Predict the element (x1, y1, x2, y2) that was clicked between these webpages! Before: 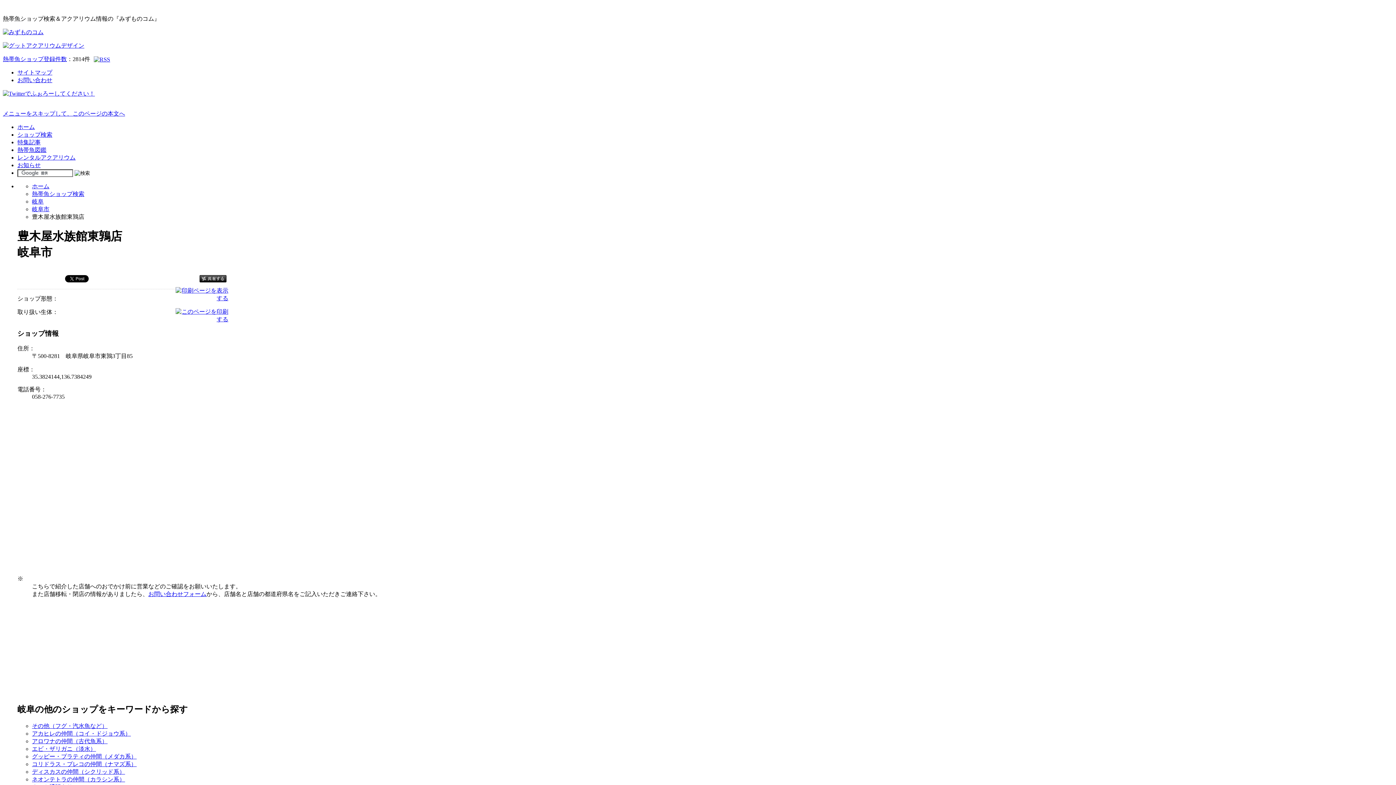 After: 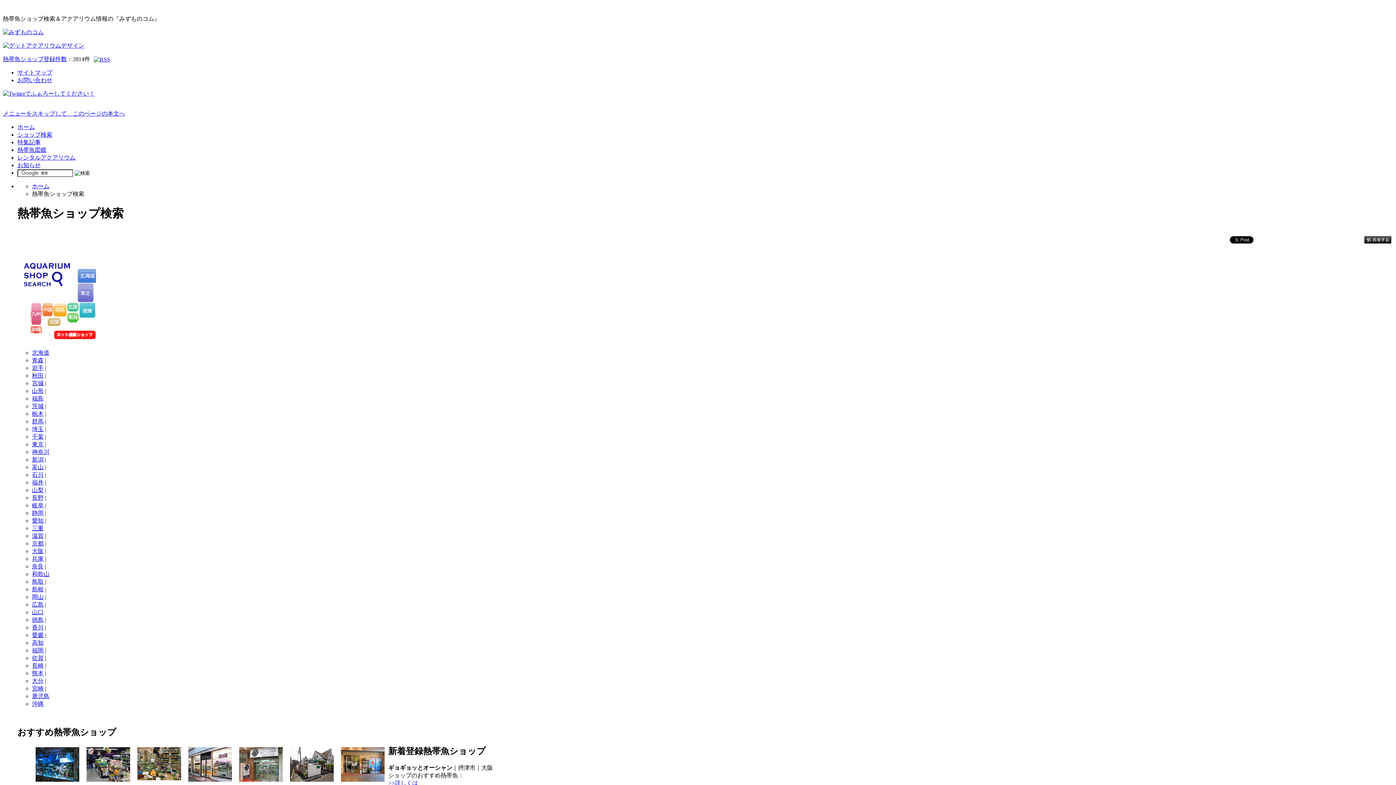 Action: label: 熱帯魚ショップ検索 bbox: (32, 190, 84, 197)